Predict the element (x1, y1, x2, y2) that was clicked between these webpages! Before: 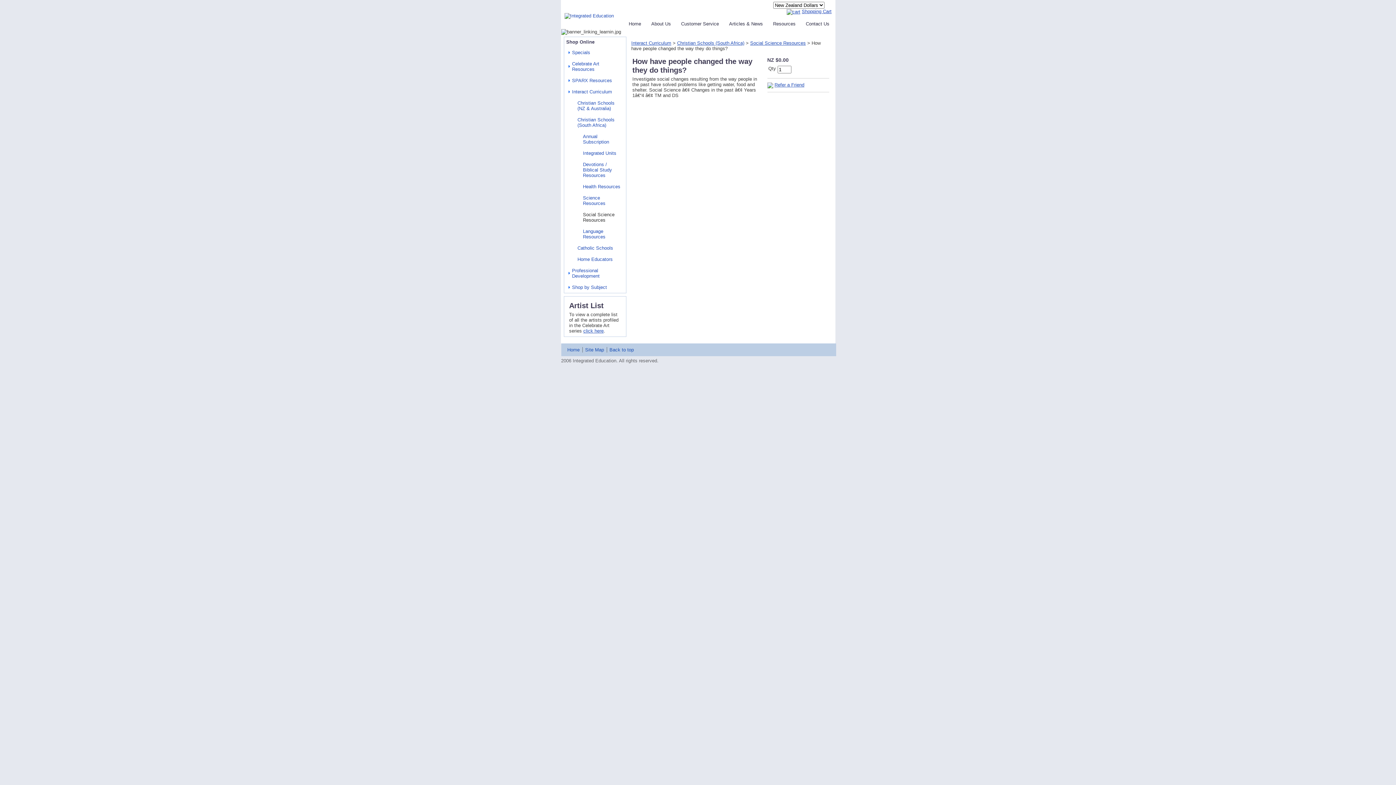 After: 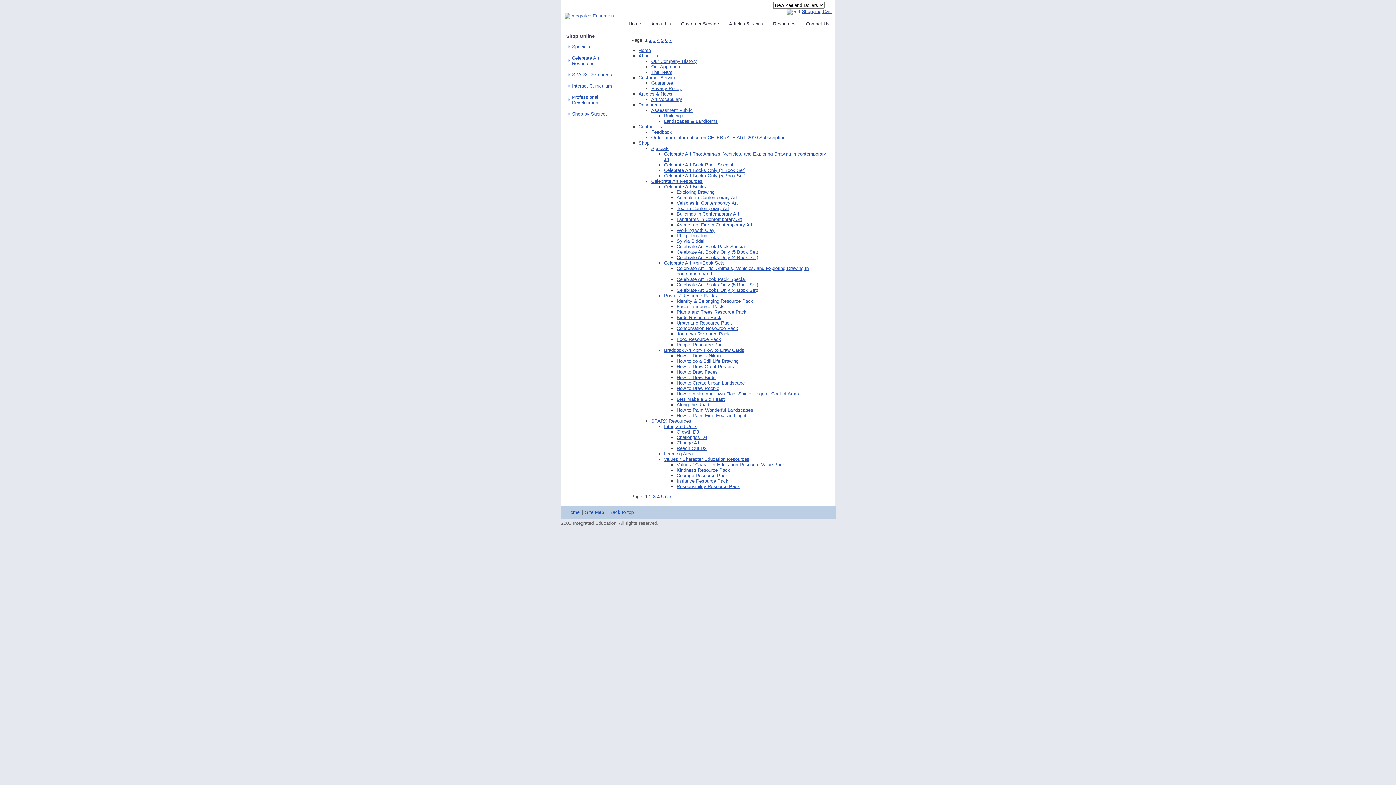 Action: bbox: (582, 347, 606, 352) label: Site Map